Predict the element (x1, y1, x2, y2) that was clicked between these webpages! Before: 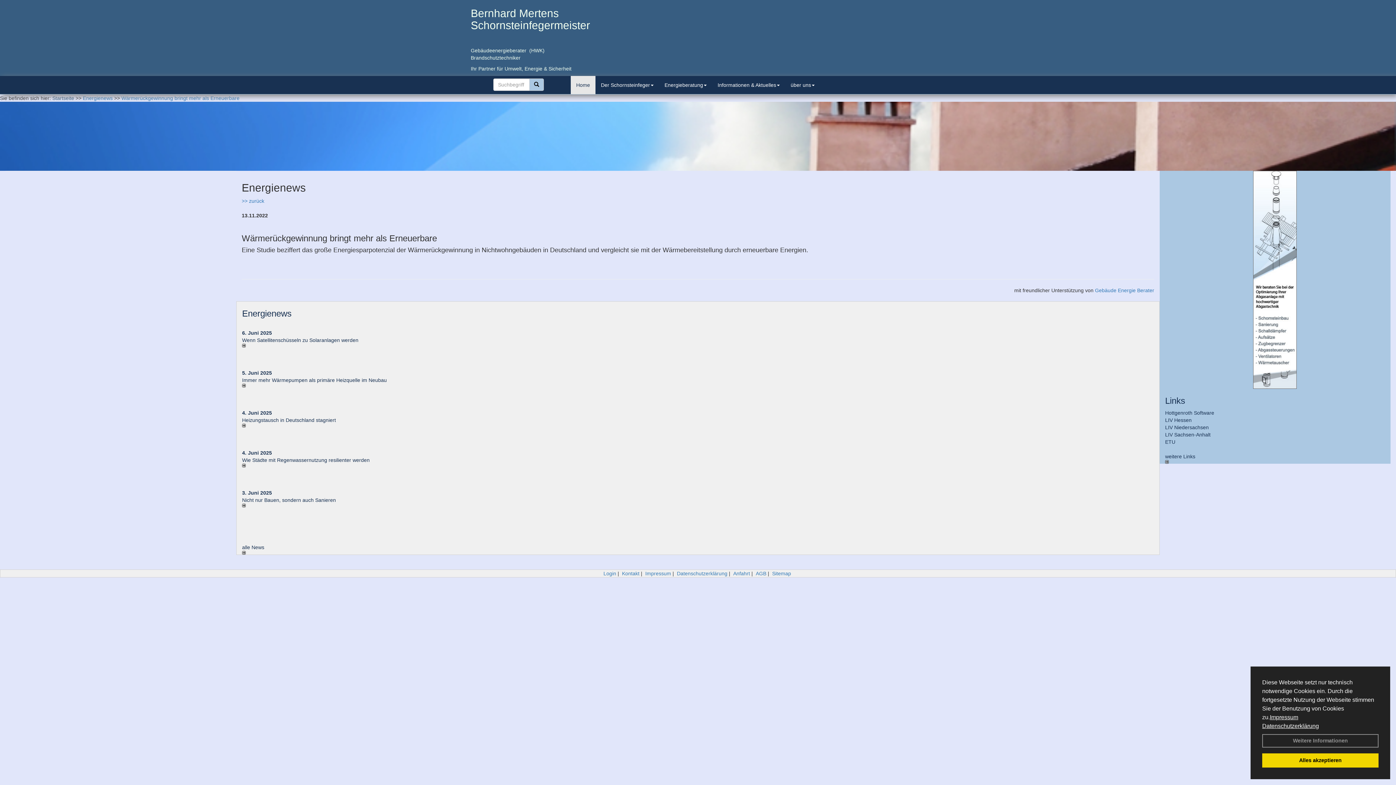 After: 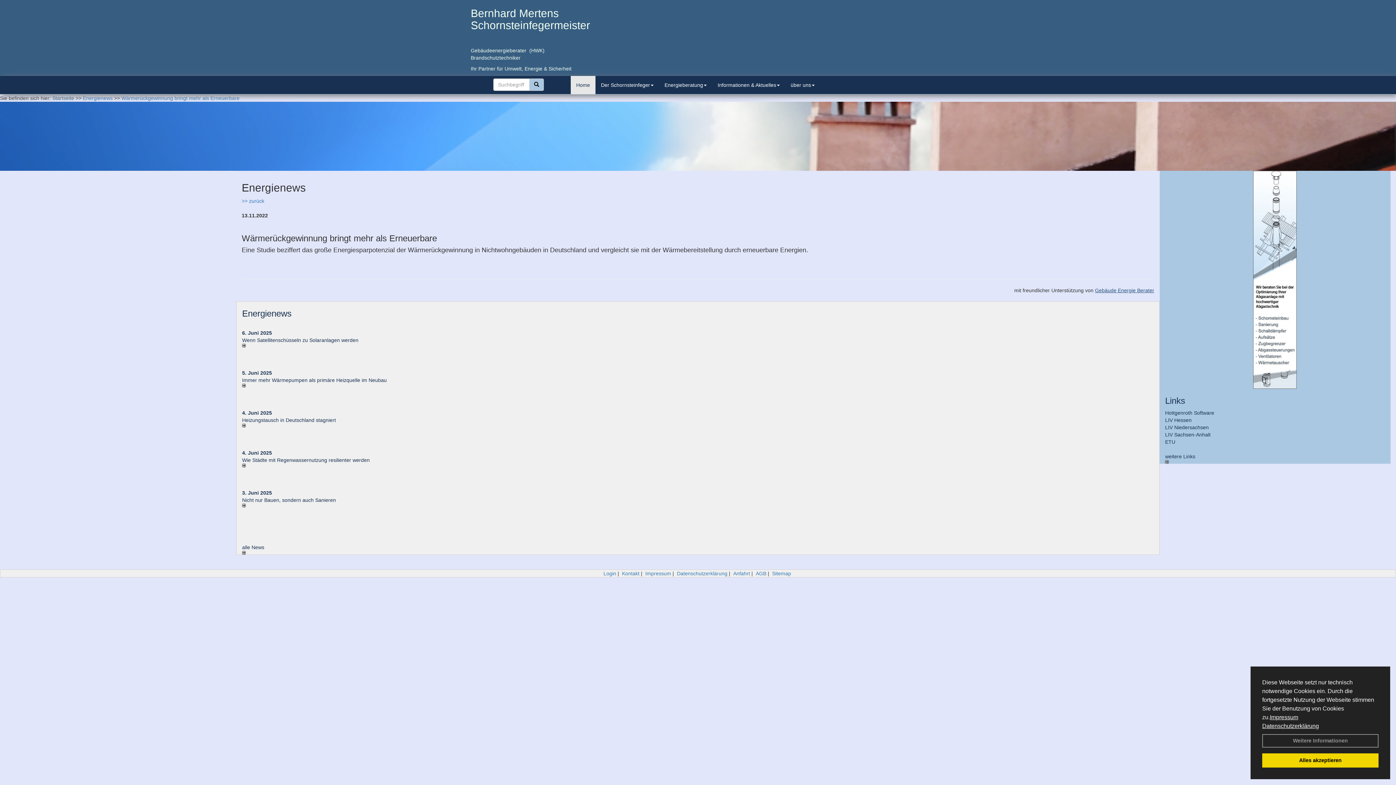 Action: bbox: (1095, 287, 1154, 293) label: Gebäude Energie Berater